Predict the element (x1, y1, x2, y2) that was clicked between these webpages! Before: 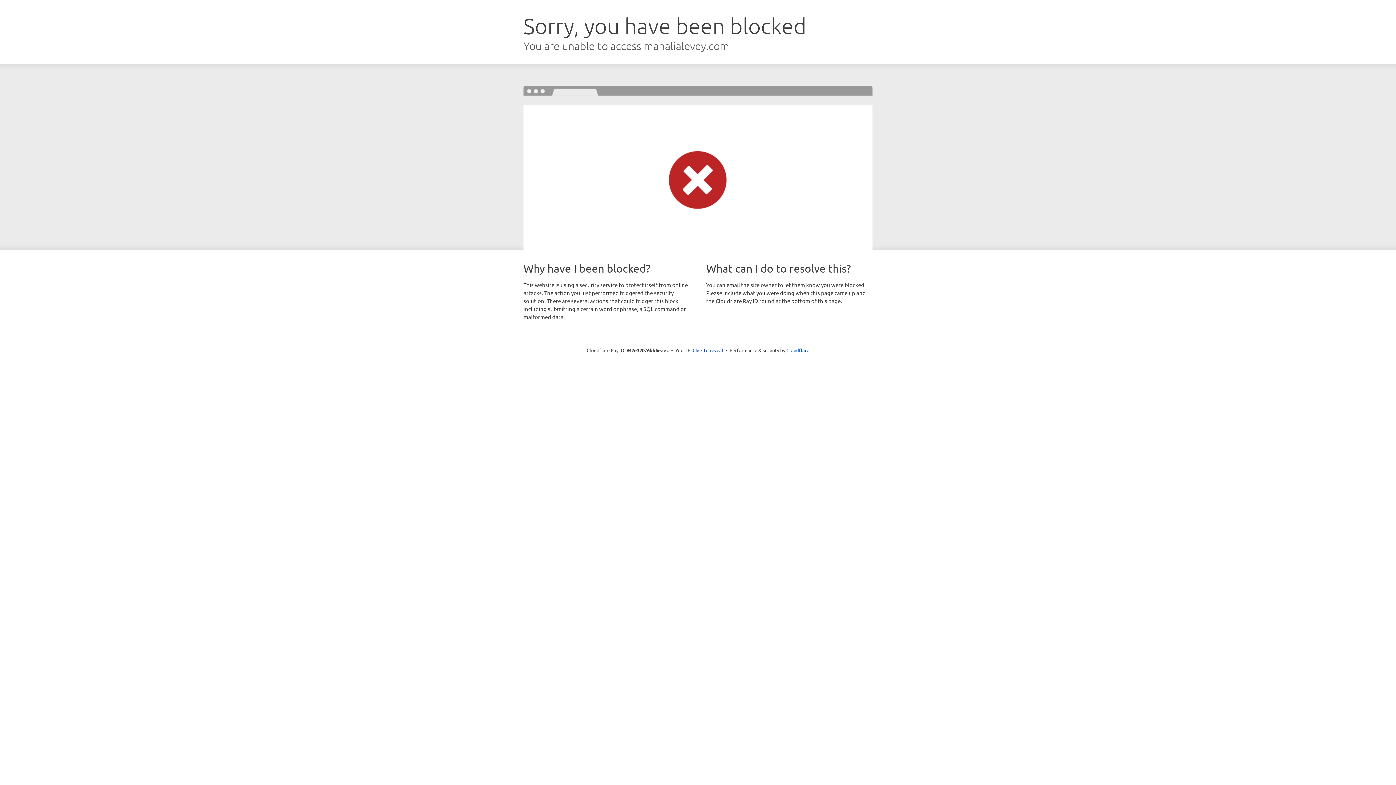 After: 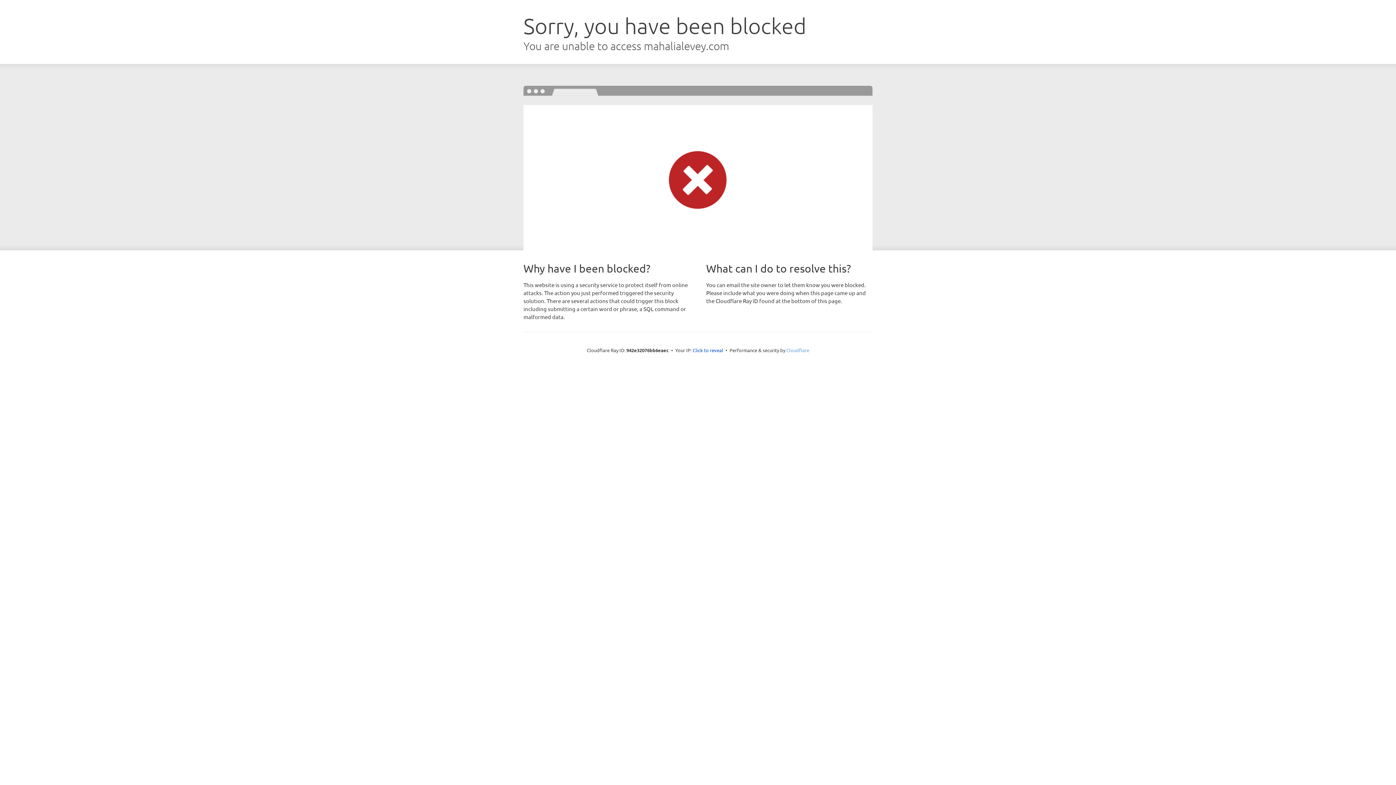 Action: label: Cloudflare bbox: (786, 347, 809, 353)